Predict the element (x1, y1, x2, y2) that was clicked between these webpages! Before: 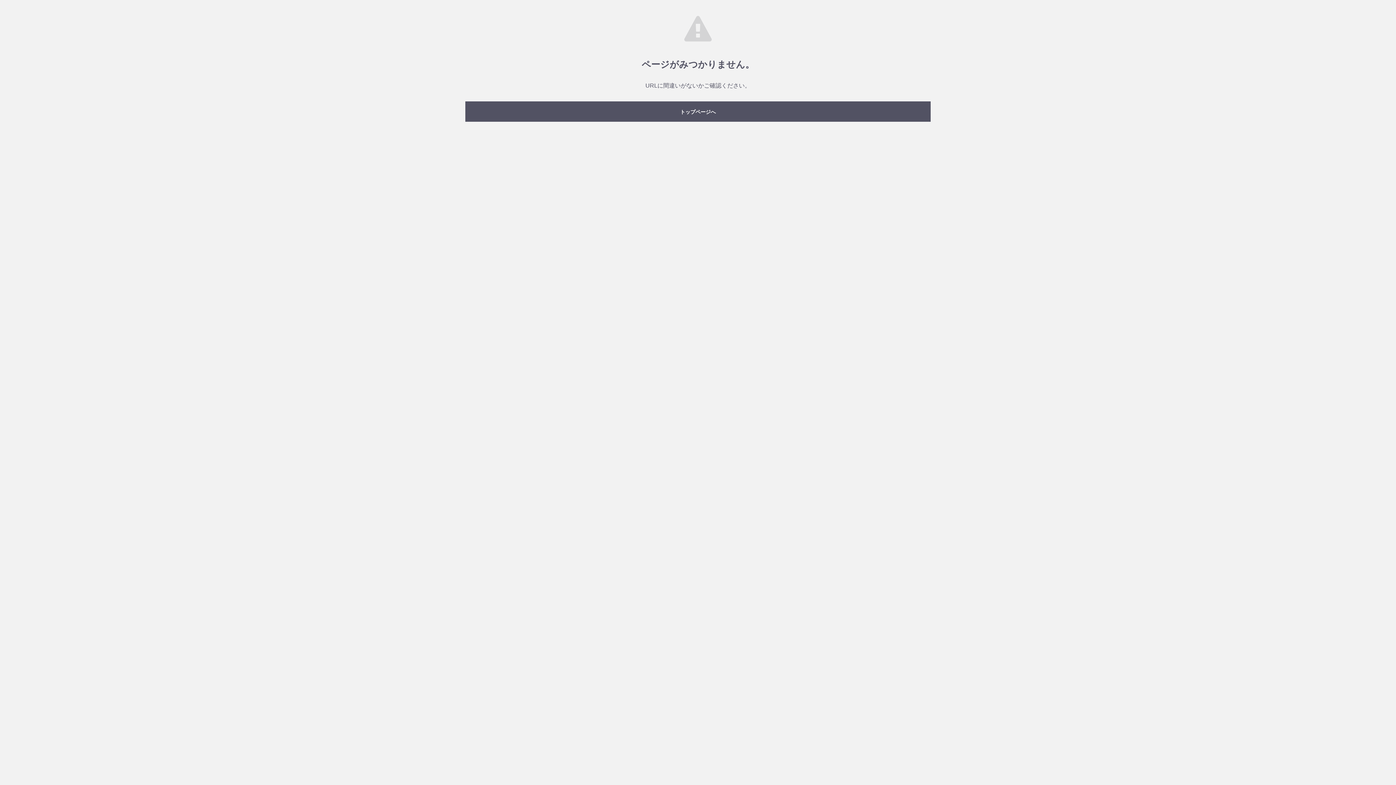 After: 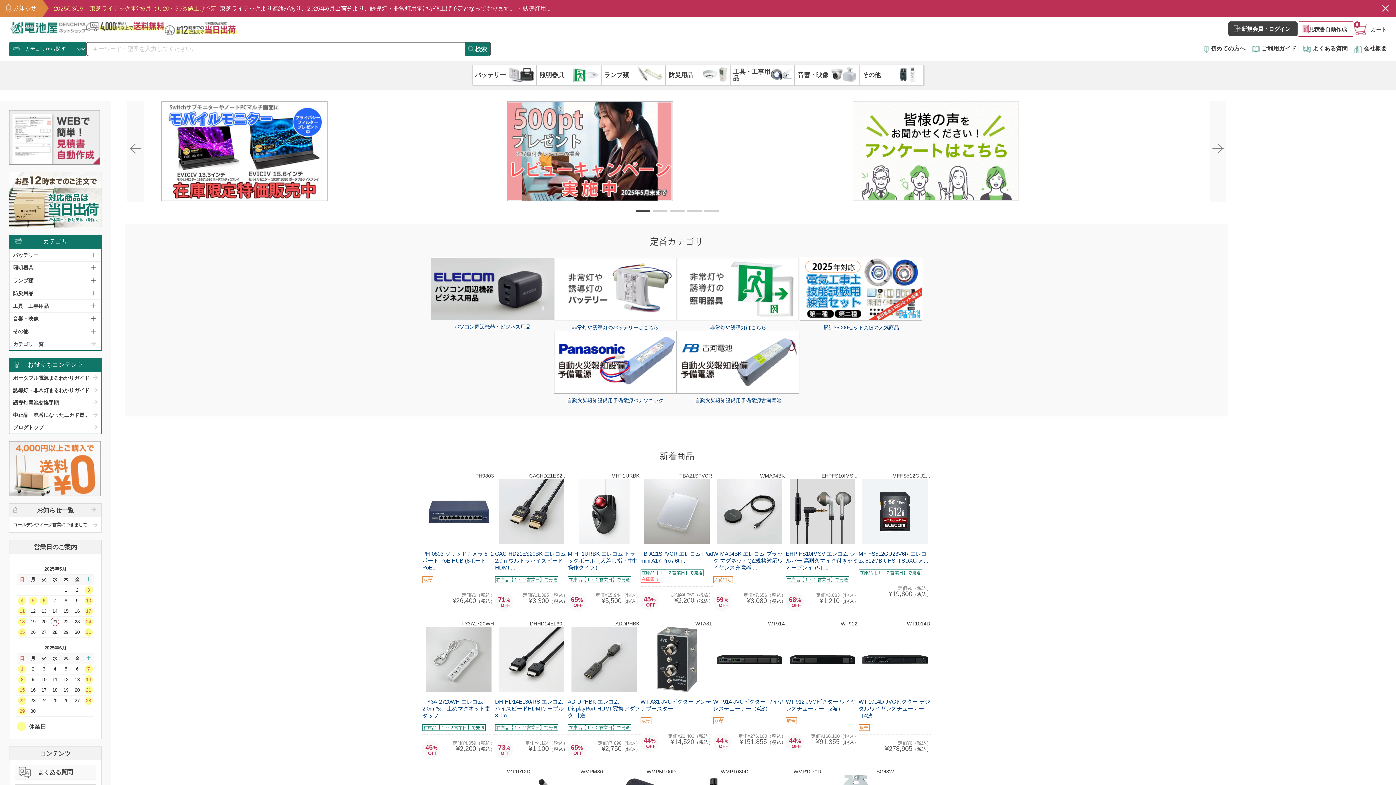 Action: label: トップページへ bbox: (465, 101, 930, 121)